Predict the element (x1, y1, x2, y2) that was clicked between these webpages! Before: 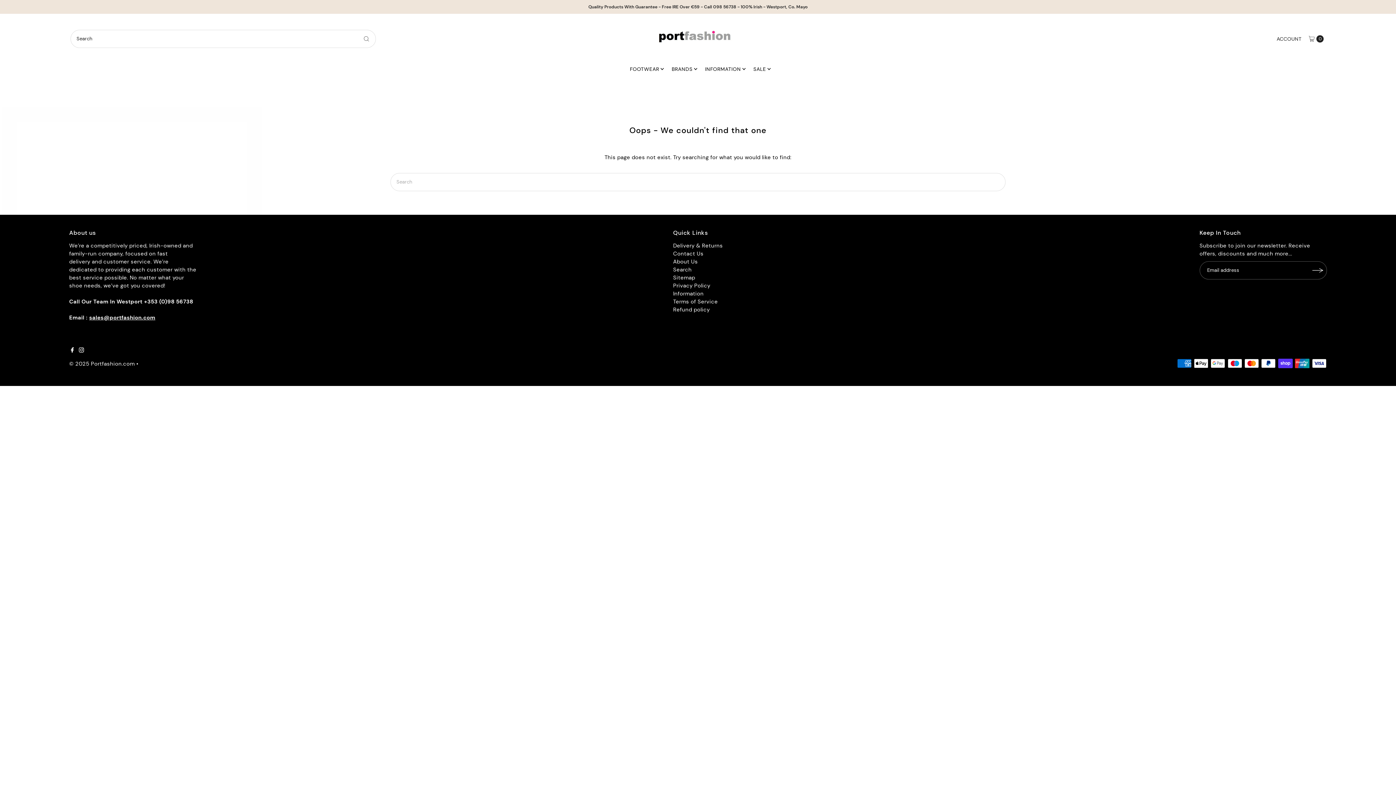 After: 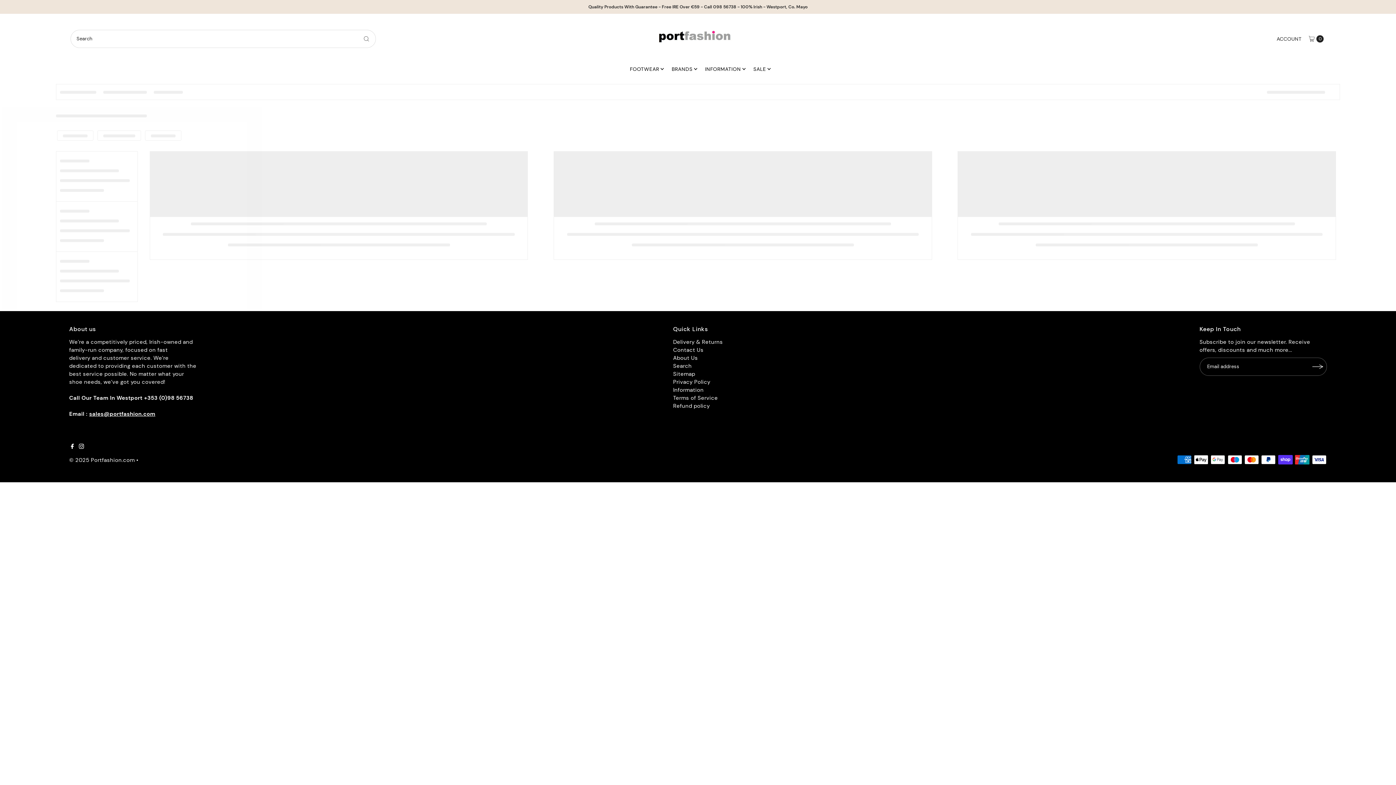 Action: bbox: (748, 63, 771, 74) label: SALE